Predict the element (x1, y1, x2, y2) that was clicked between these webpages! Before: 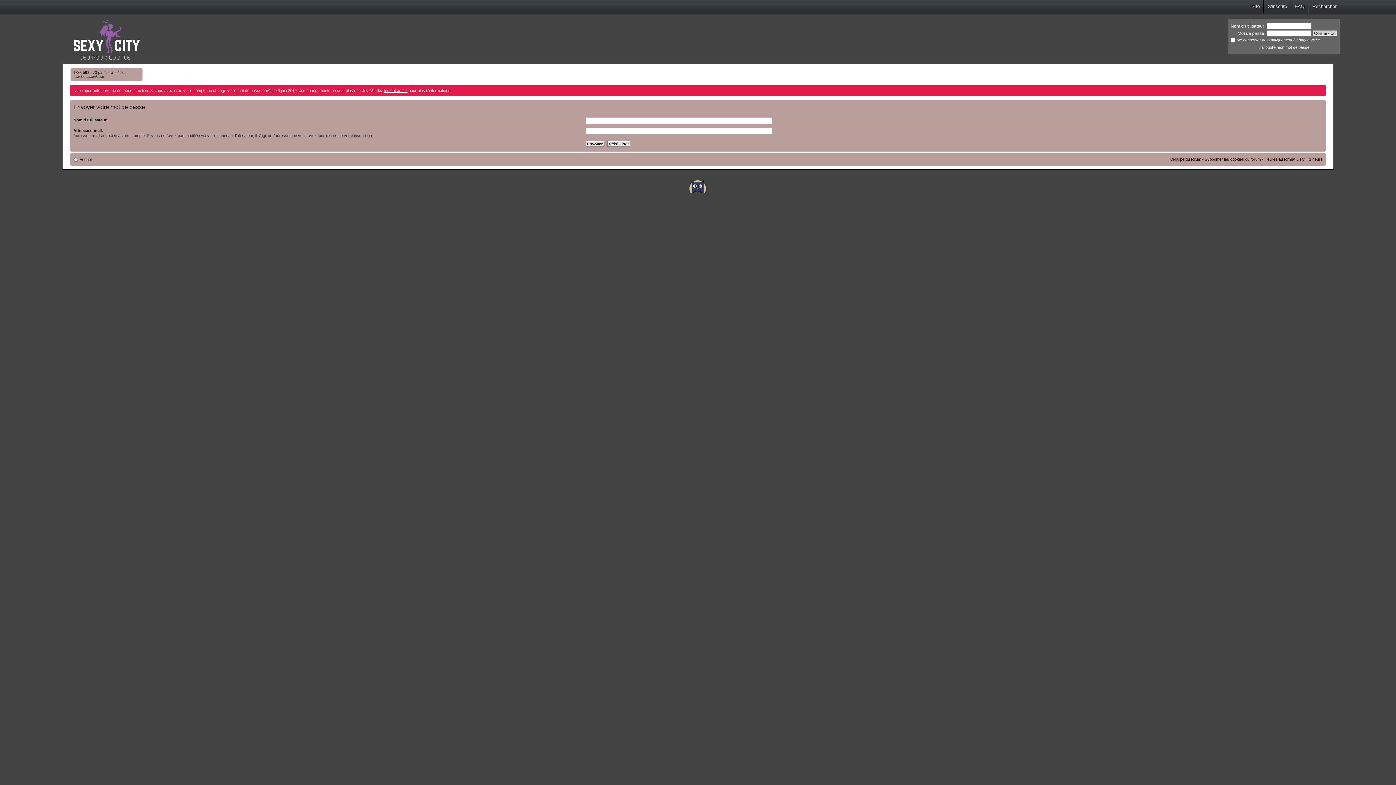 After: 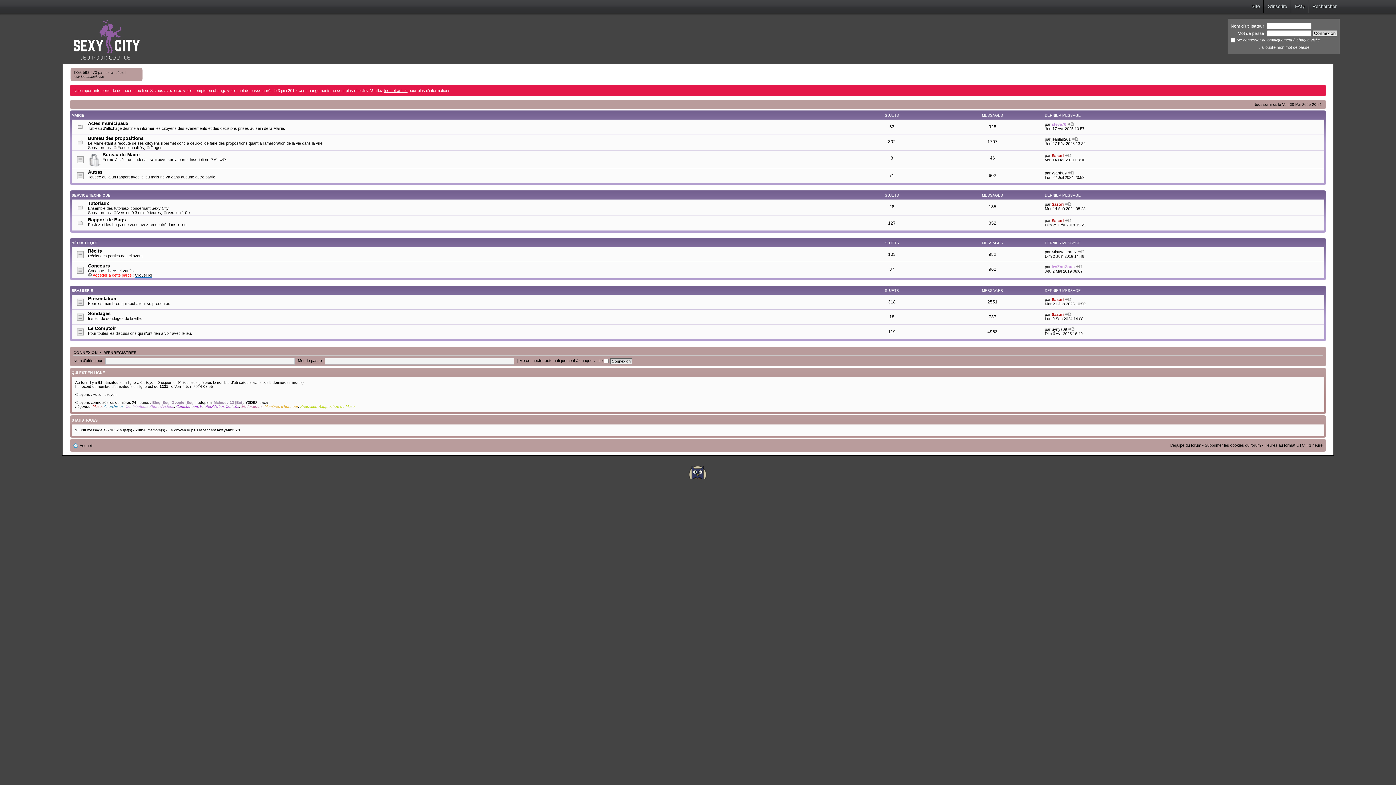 Action: label: Accueil bbox: (79, 157, 92, 161)